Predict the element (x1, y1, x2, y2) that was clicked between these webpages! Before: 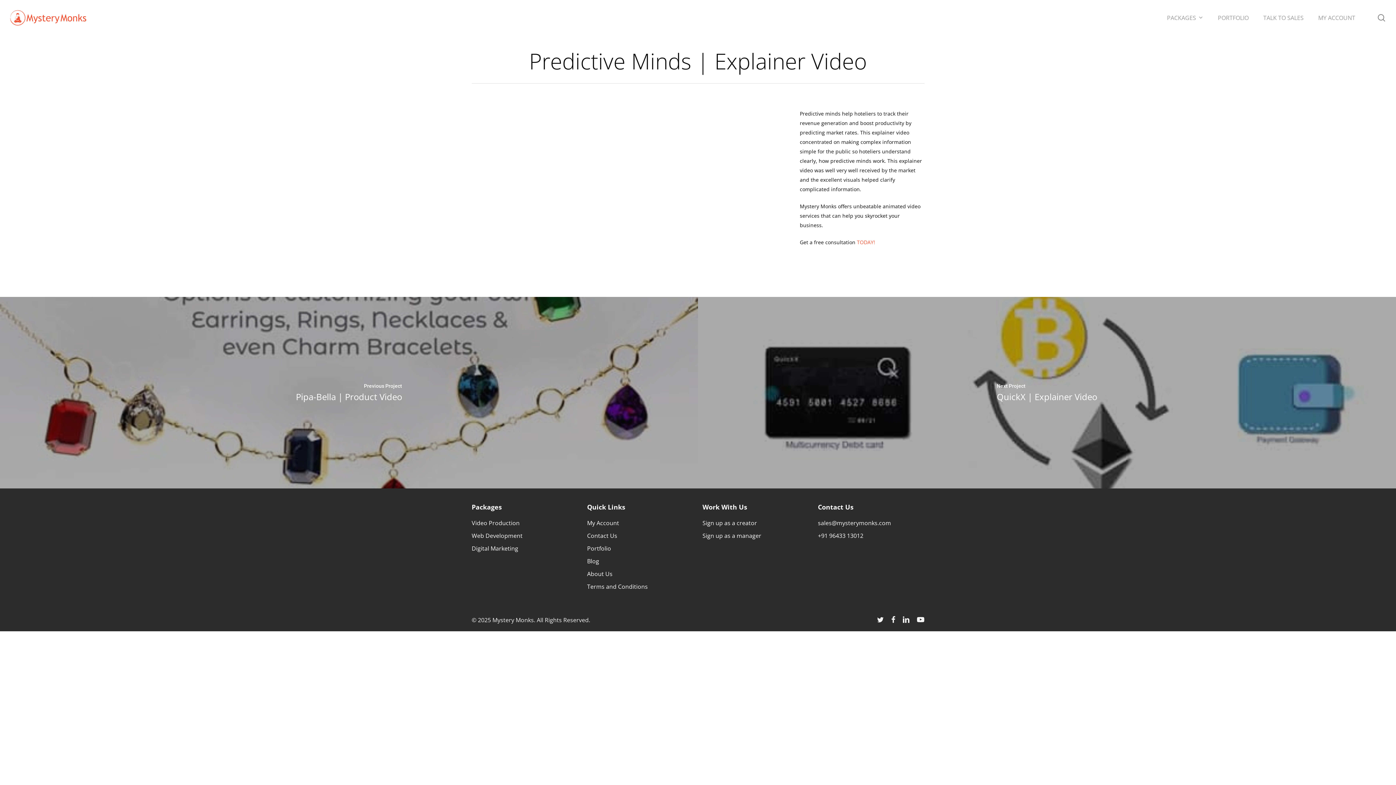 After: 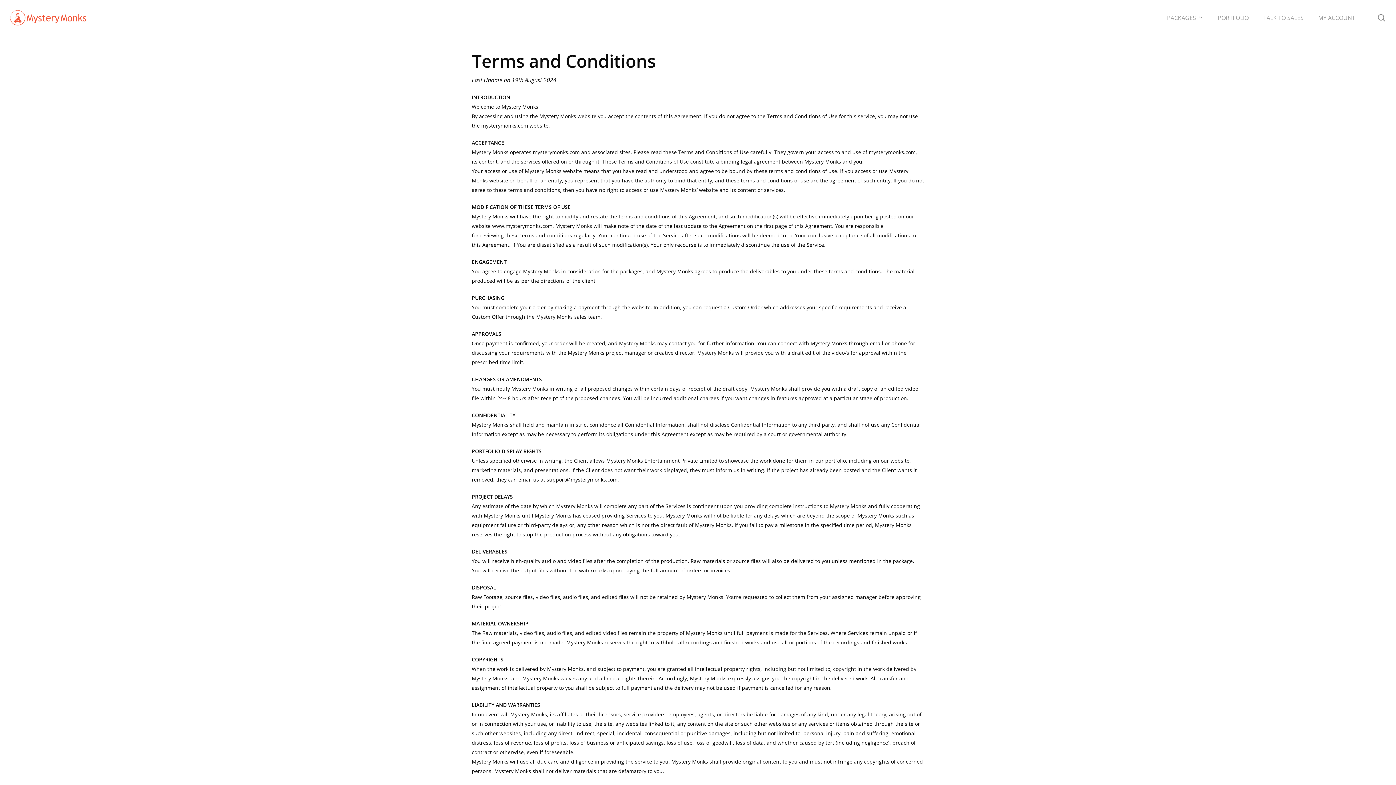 Action: bbox: (587, 583, 647, 591) label: Terms and Conditions